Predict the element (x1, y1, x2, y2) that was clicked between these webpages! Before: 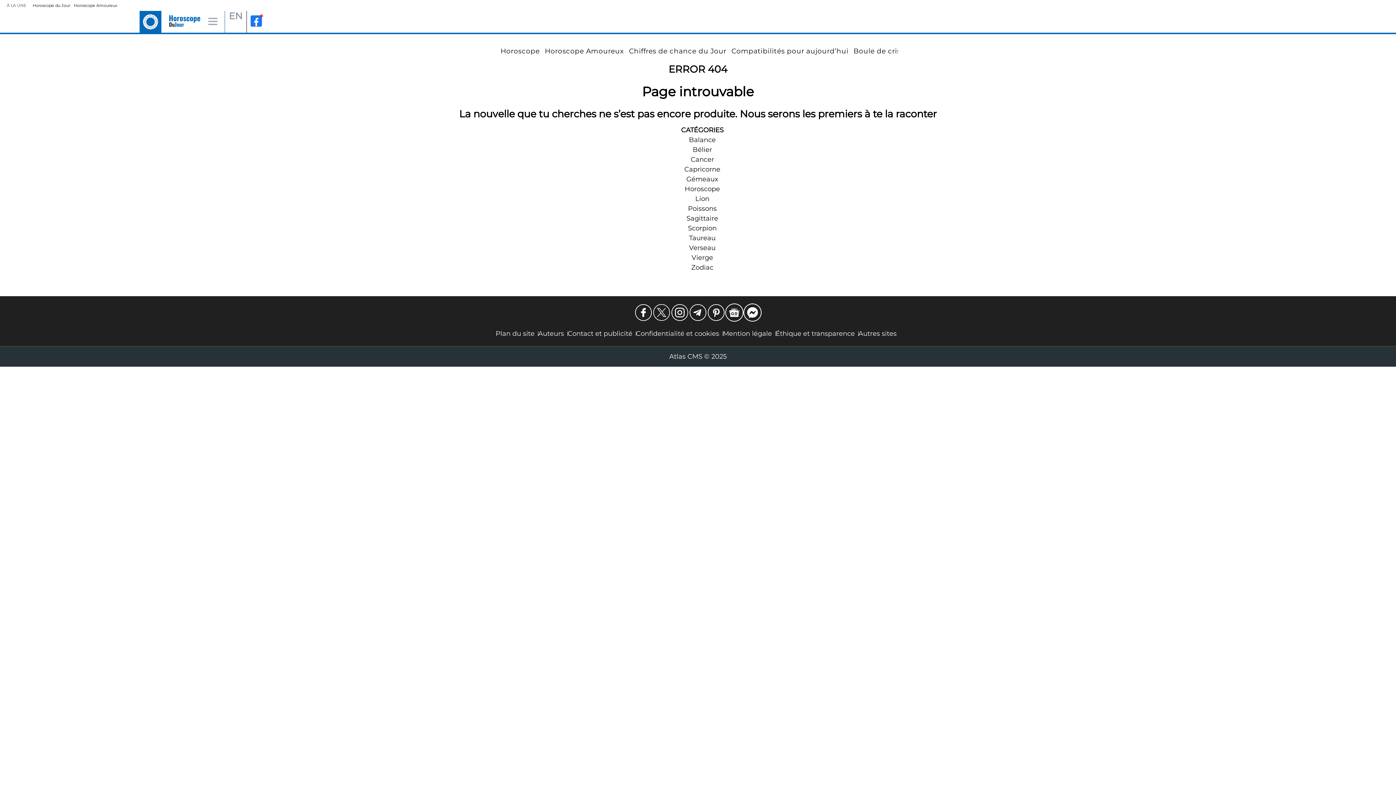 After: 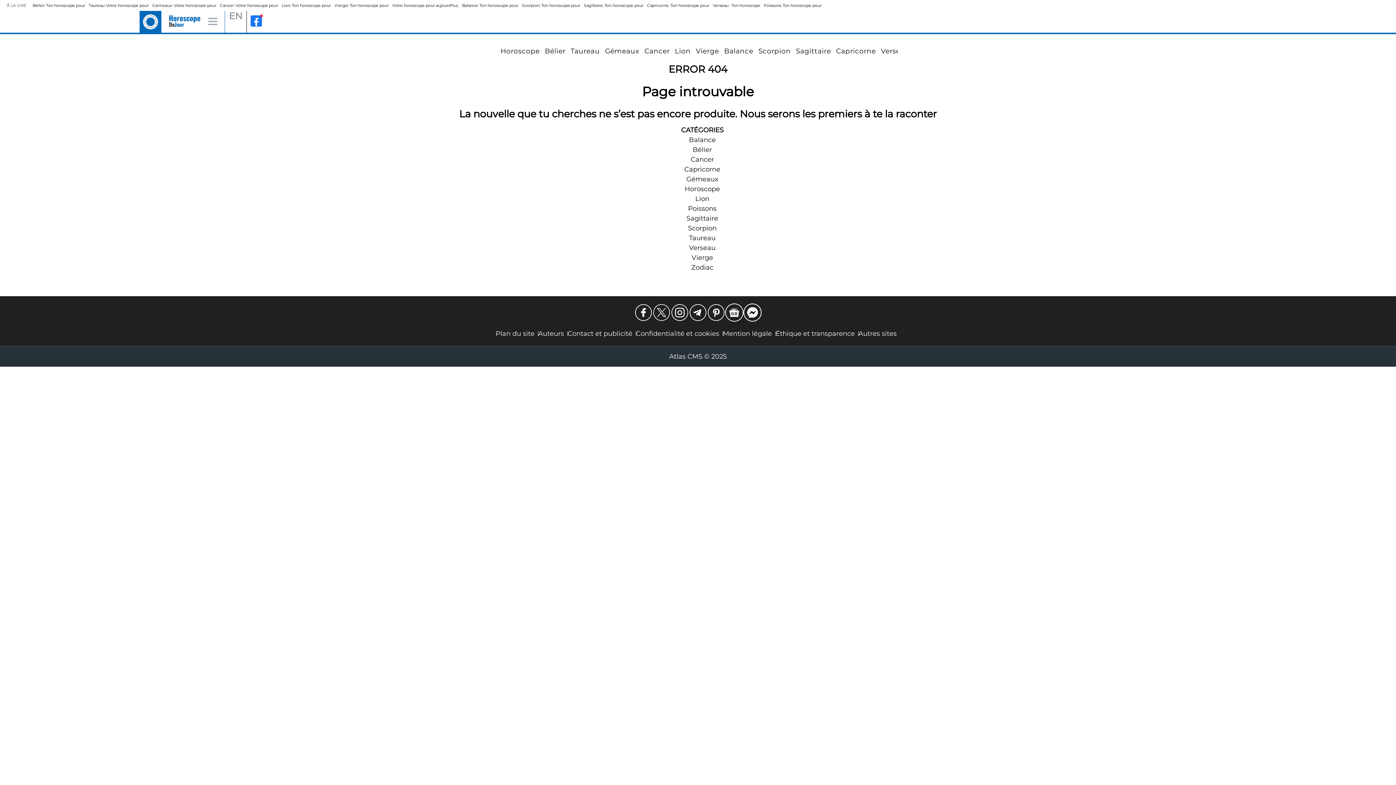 Action: bbox: (73, 2, 117, 7) label: Horoscope Amoureux